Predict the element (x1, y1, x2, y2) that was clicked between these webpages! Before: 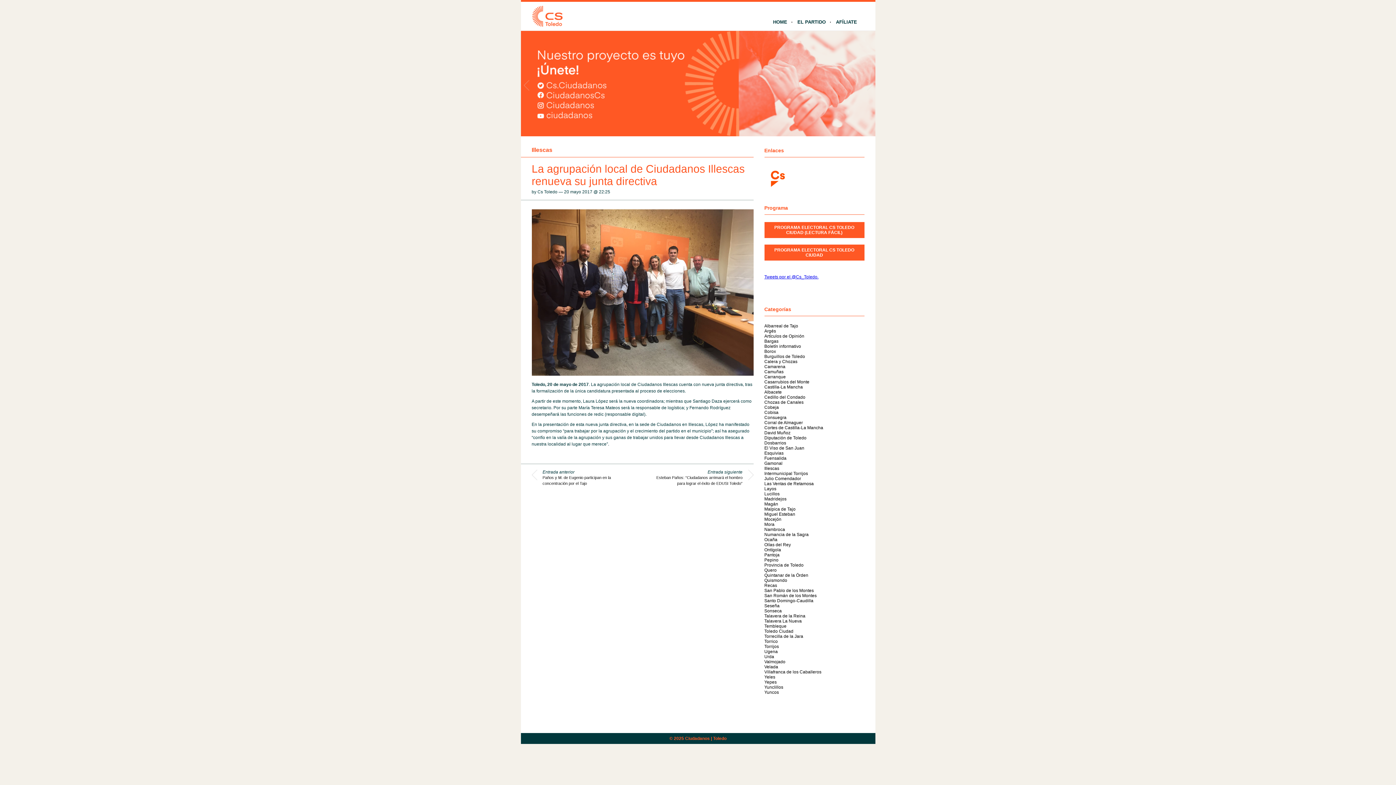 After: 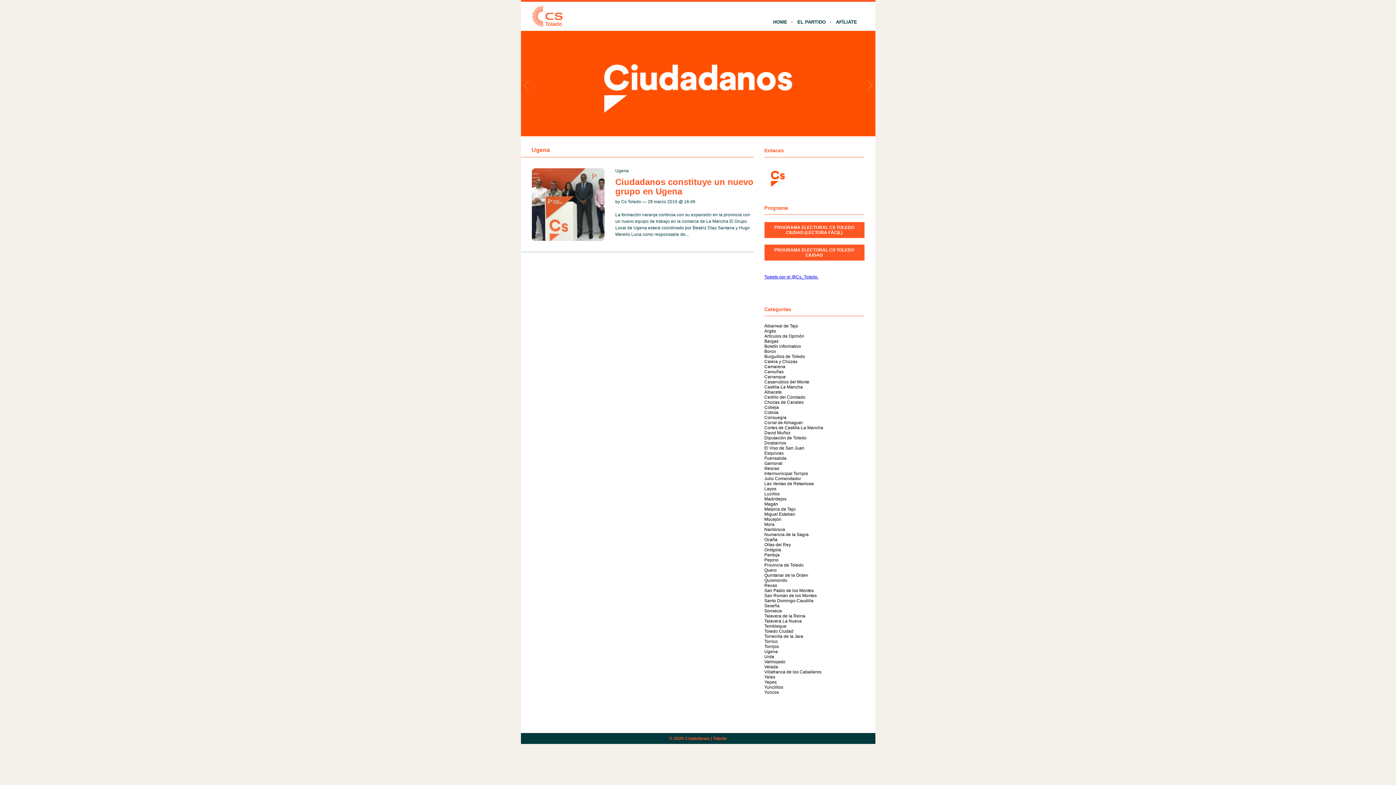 Action: bbox: (764, 649, 778, 654) label: Ugena